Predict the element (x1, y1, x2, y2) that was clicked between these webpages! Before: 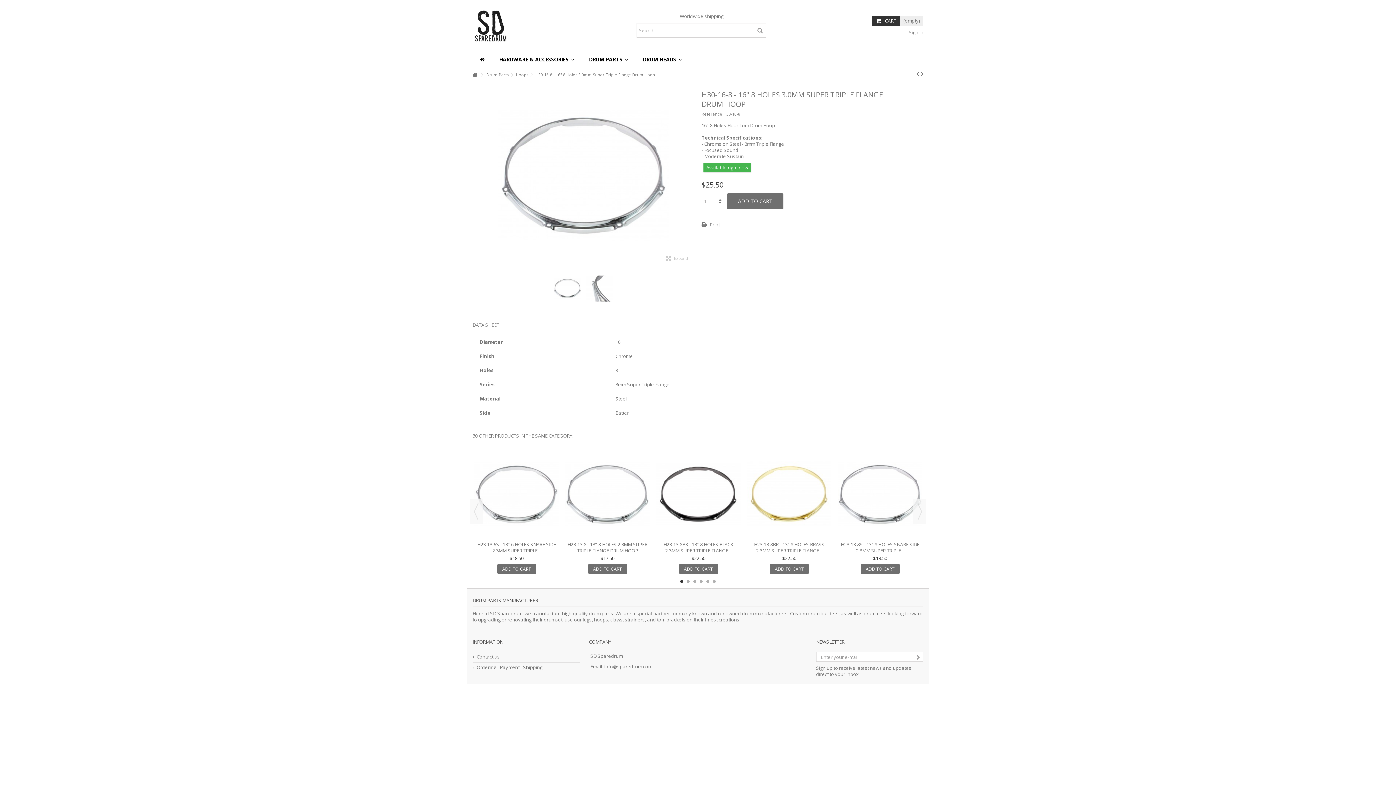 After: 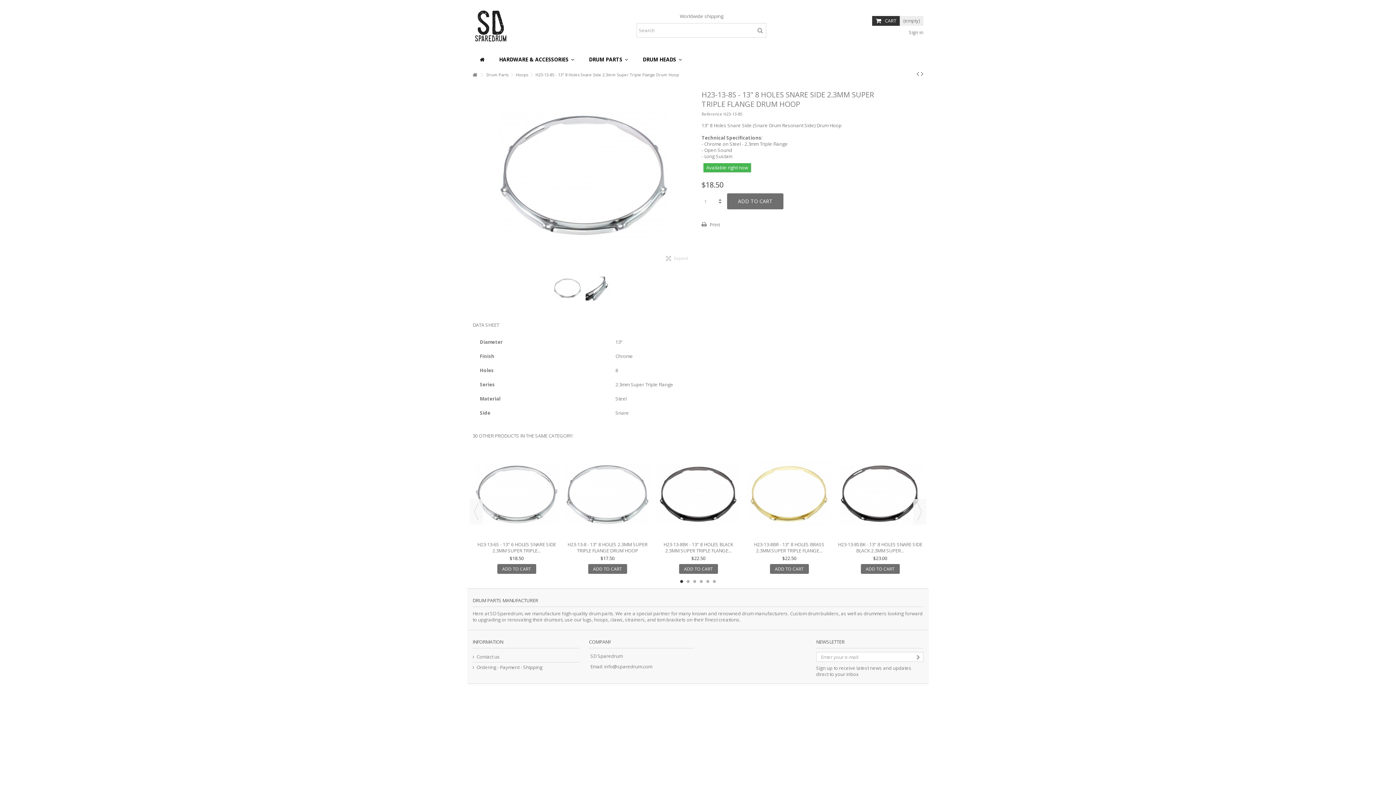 Action: bbox: (838, 449, 922, 540)